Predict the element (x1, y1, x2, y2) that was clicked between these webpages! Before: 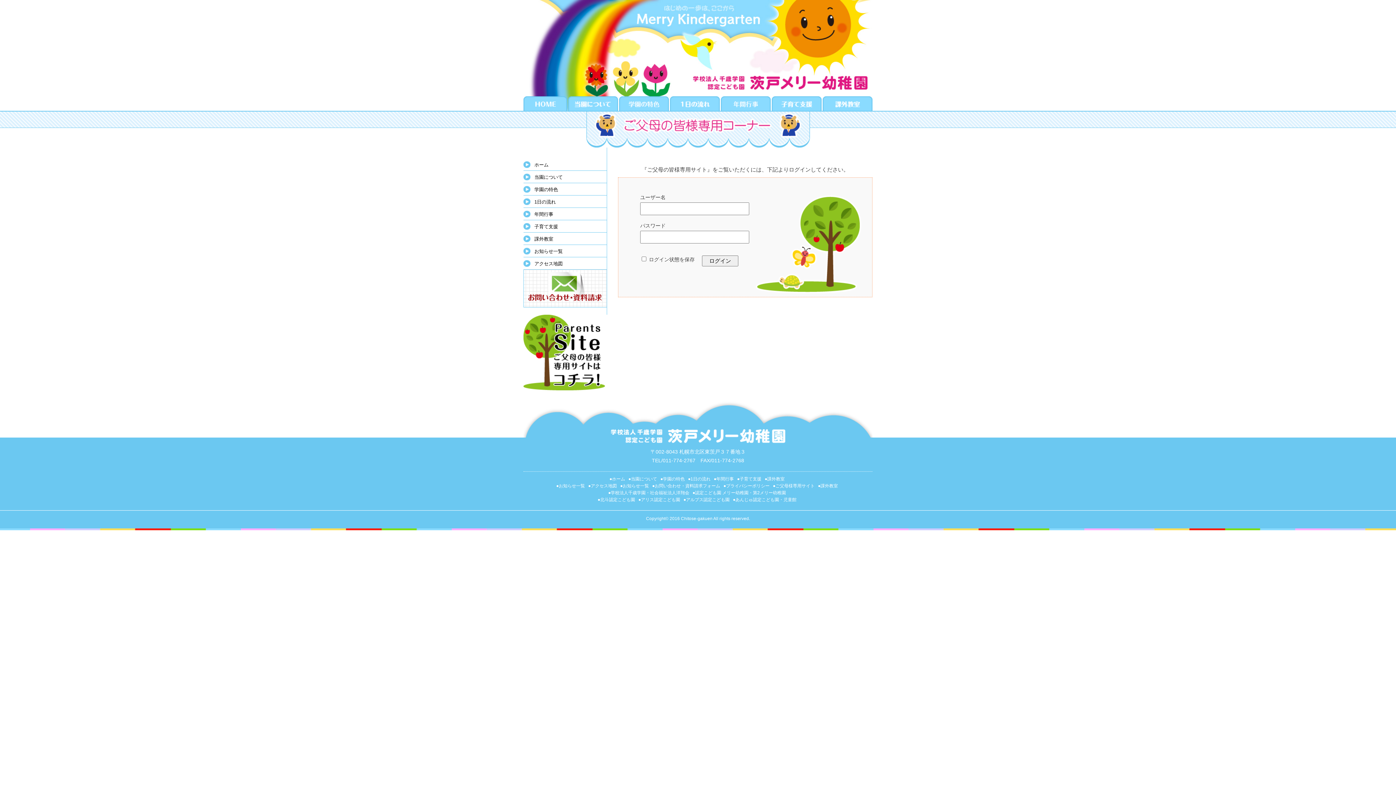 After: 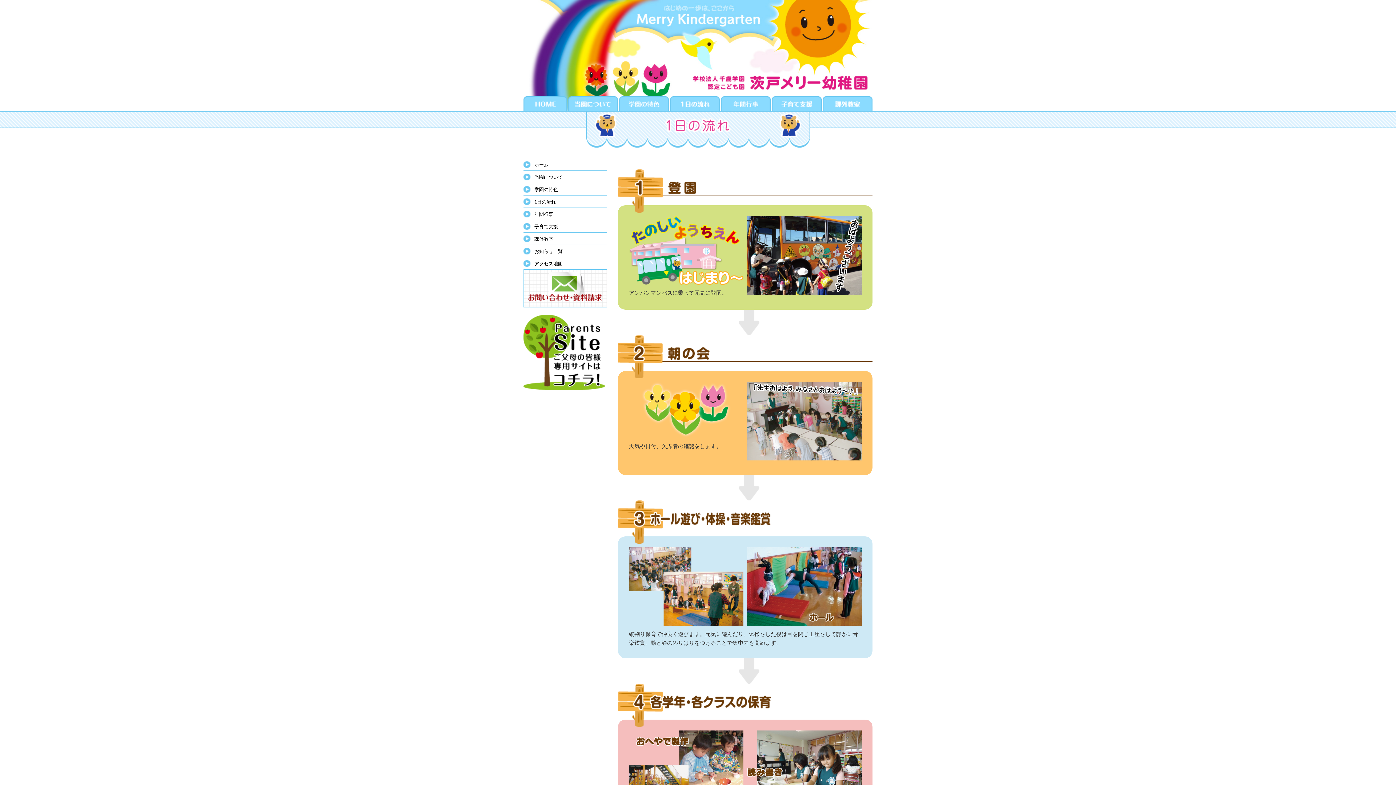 Action: label: 1日の流れ bbox: (523, 197, 606, 206)